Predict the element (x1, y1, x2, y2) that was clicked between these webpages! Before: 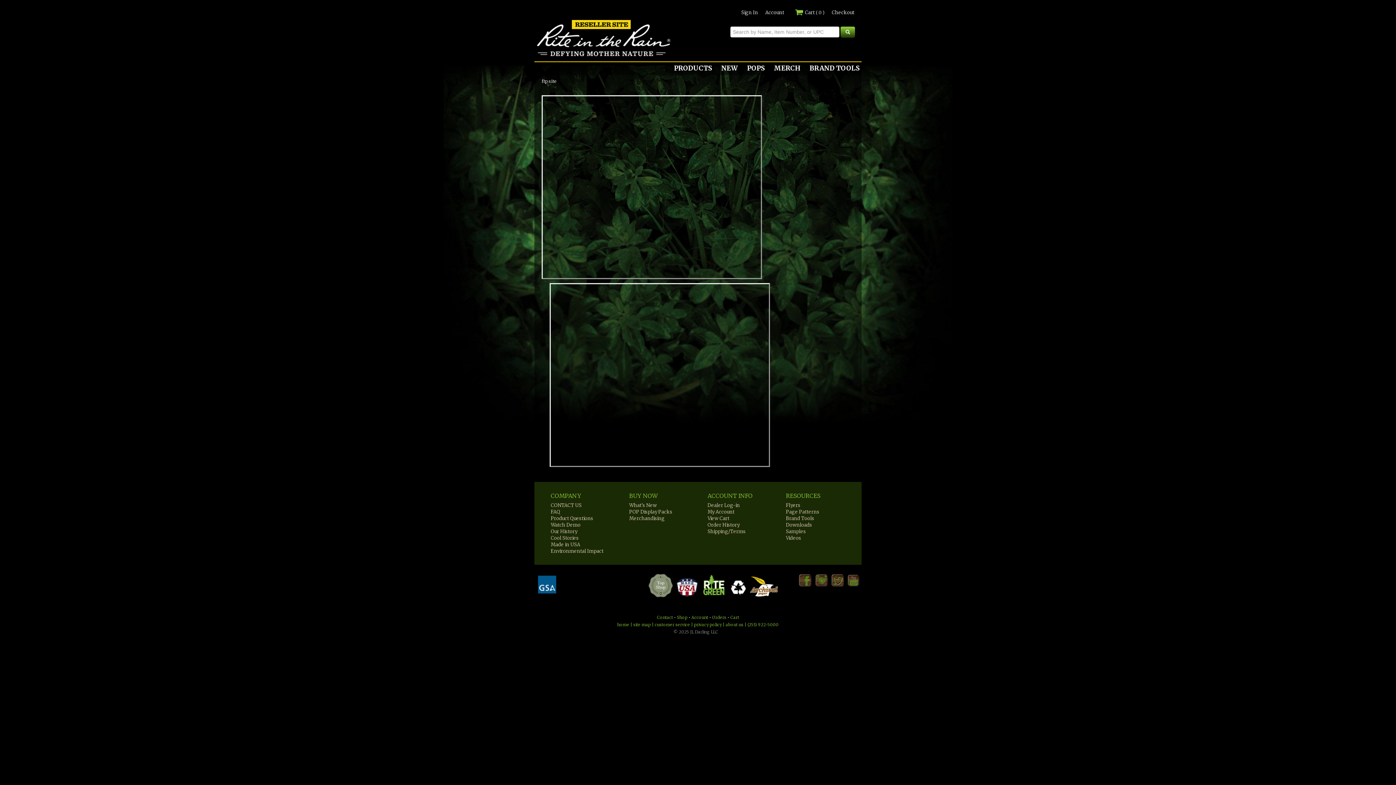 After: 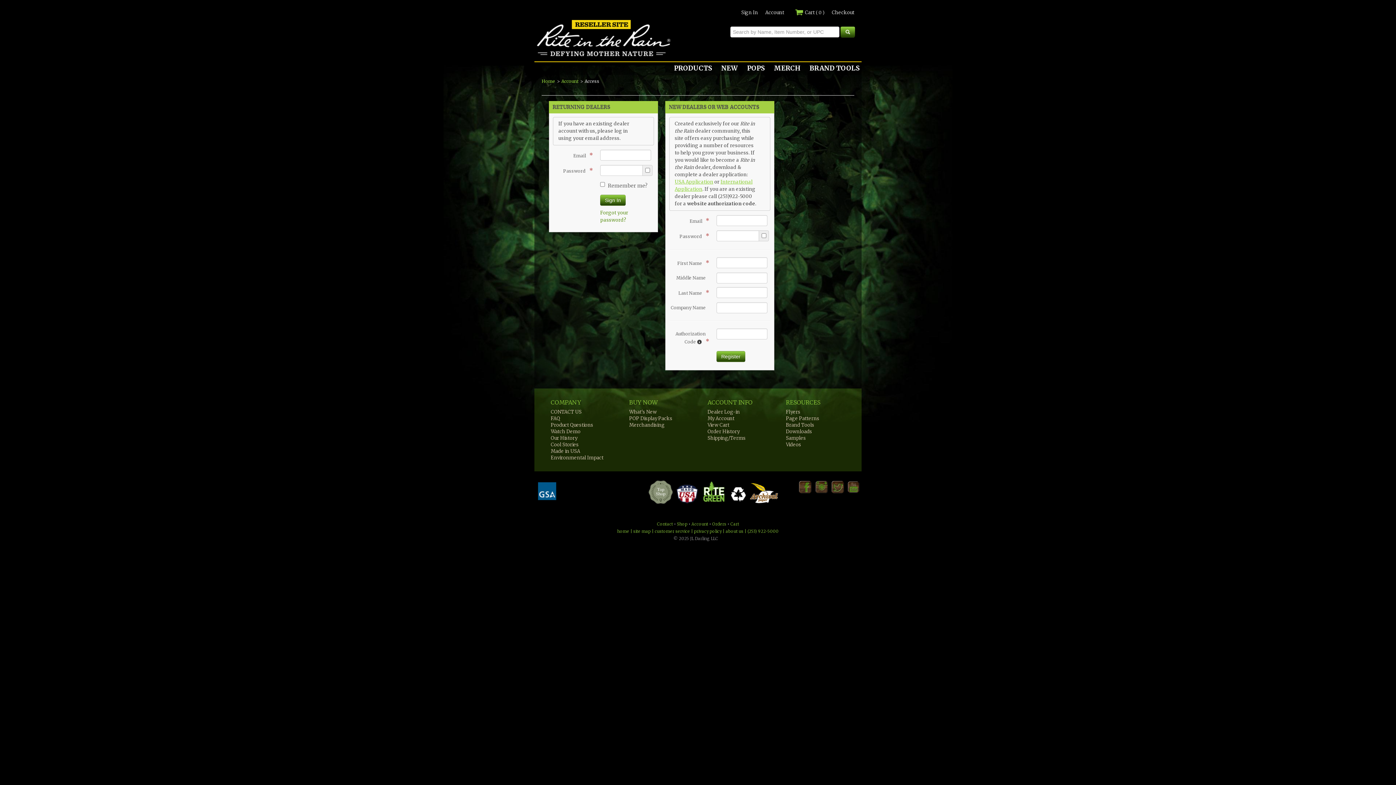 Action: bbox: (676, 582, 700, 588)